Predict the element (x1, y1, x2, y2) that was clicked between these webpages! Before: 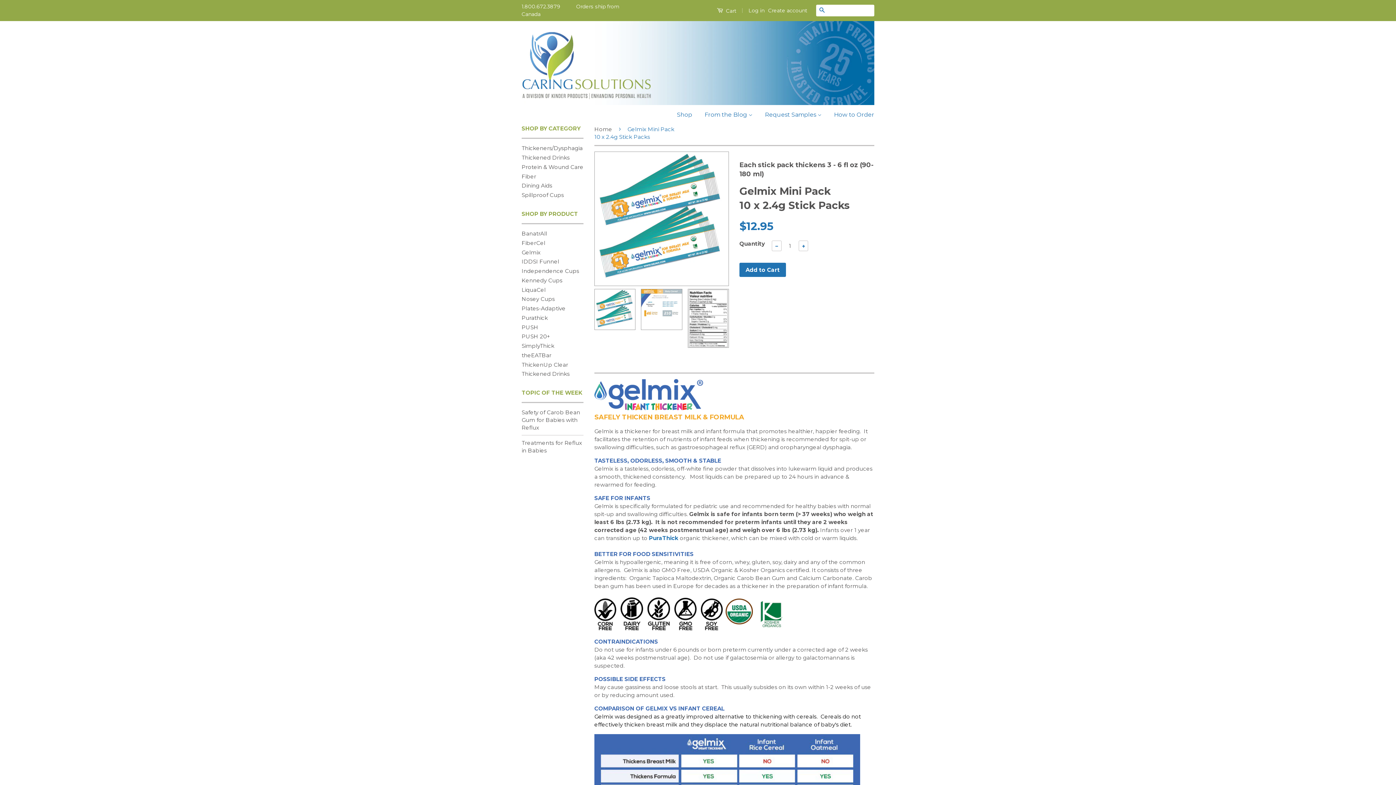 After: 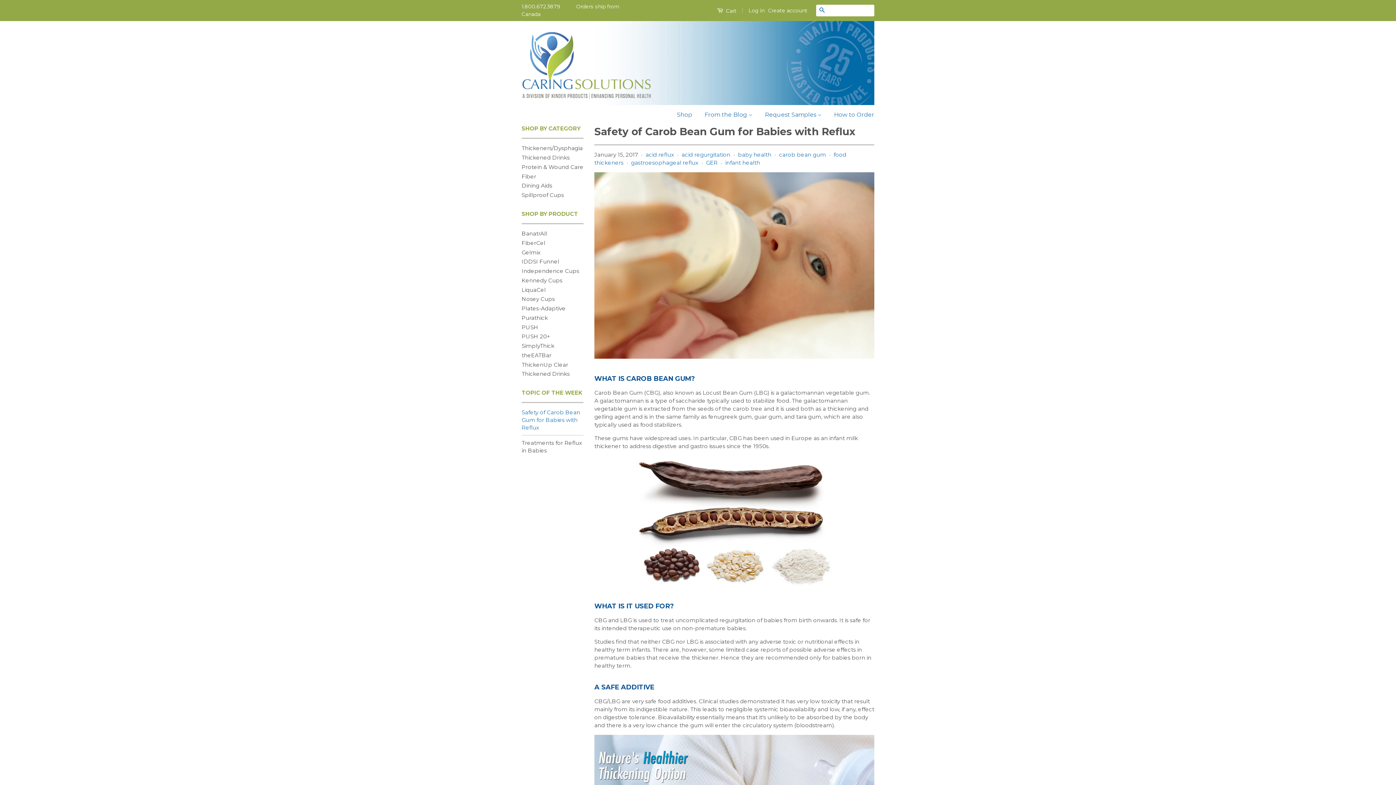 Action: bbox: (521, 409, 580, 431) label: Safety of Carob Bean Gum for Babies with Reflux